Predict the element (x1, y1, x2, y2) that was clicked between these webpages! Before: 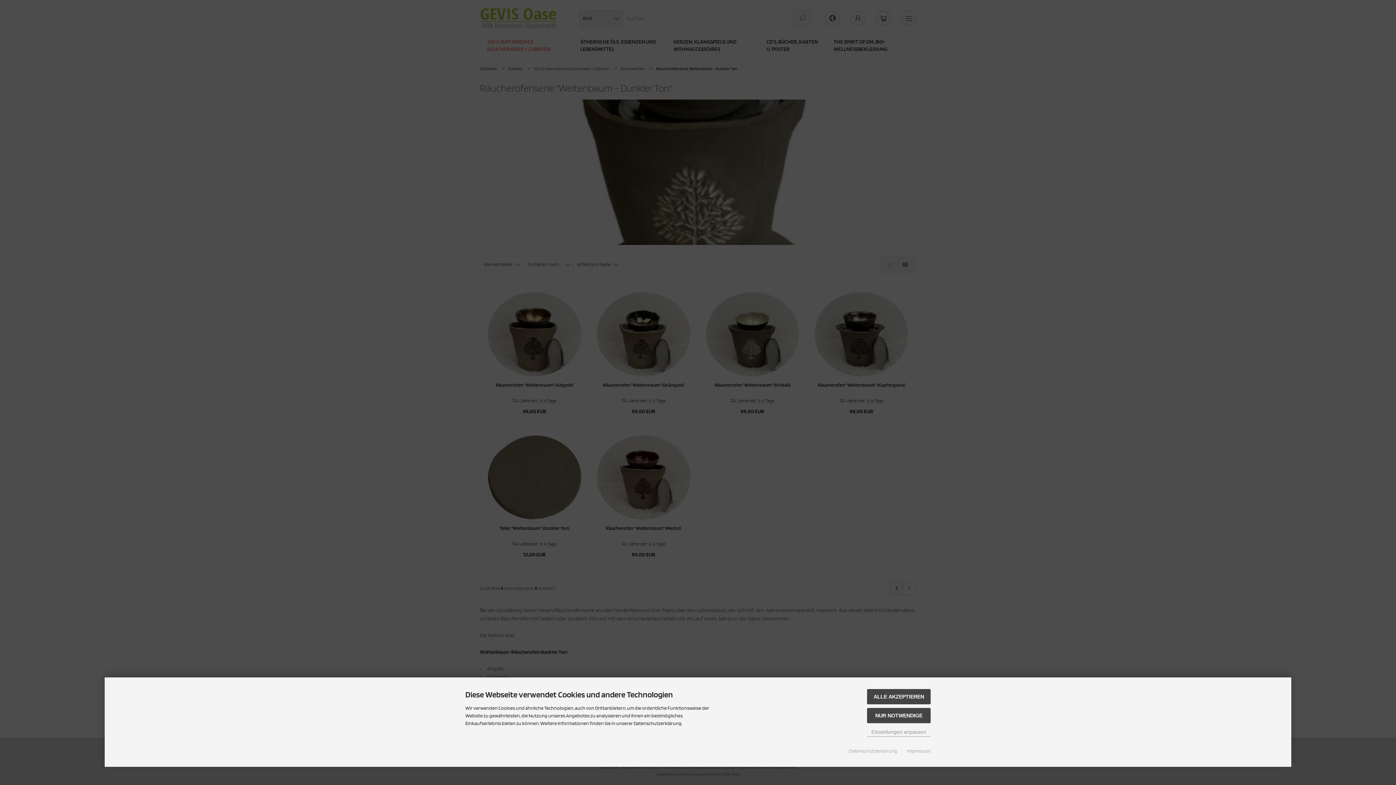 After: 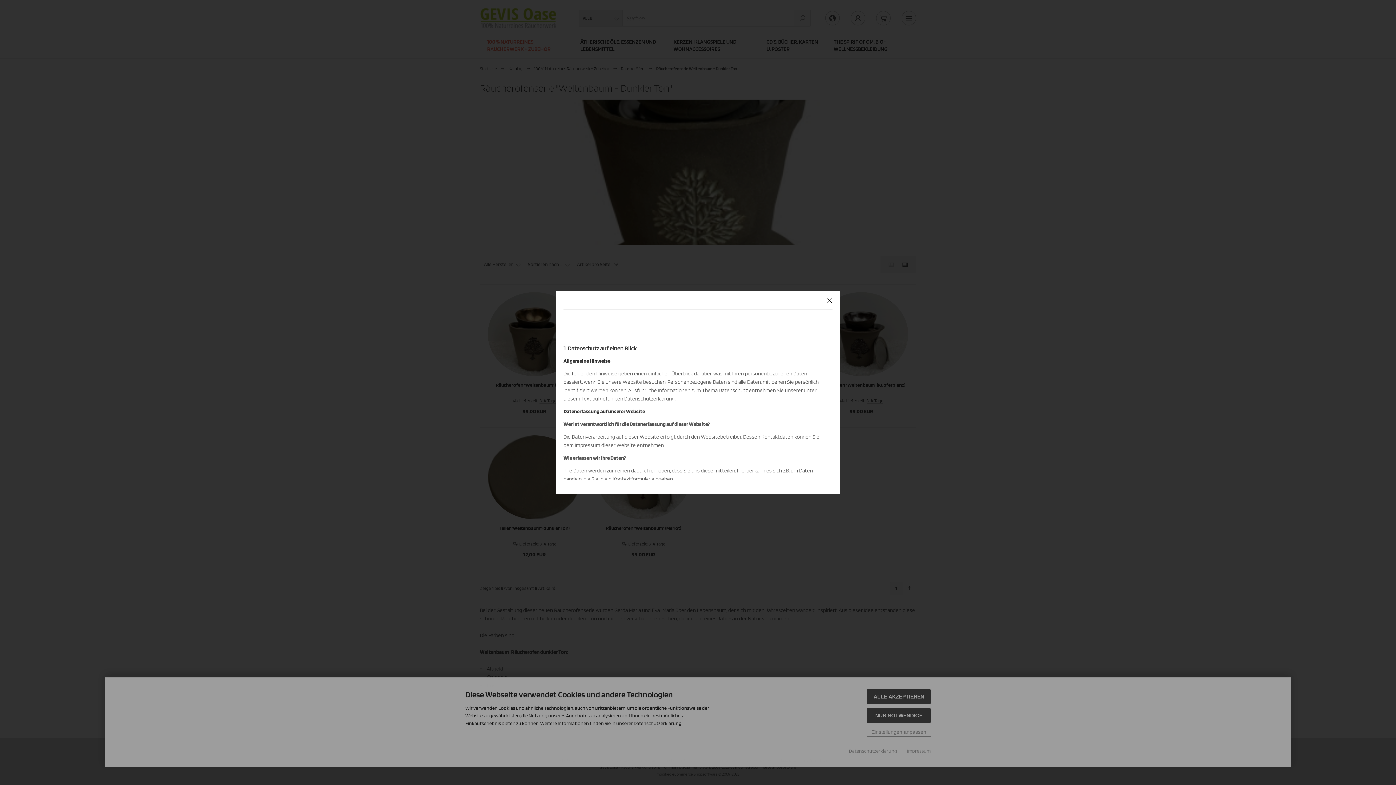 Action: label: Datenschutzerklärung bbox: (849, 747, 897, 755)